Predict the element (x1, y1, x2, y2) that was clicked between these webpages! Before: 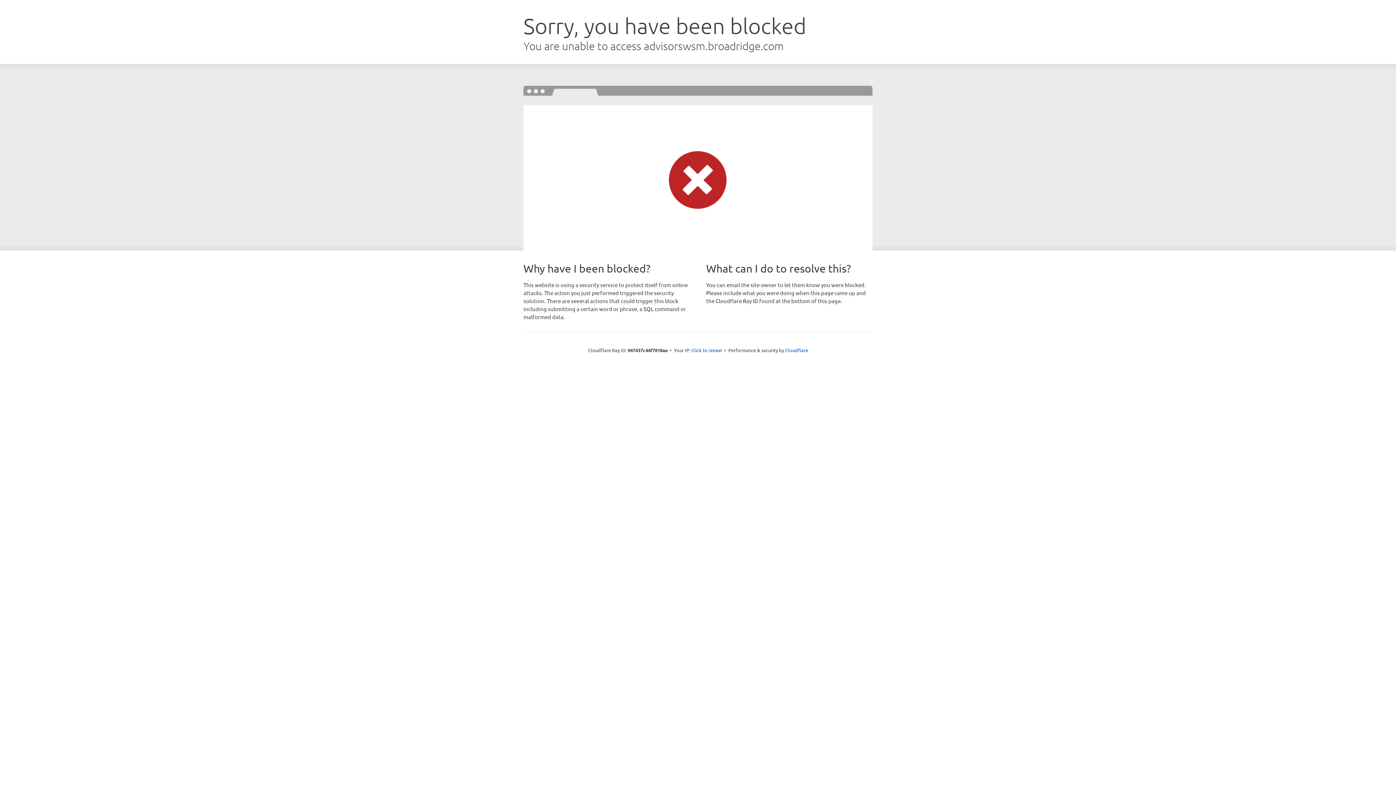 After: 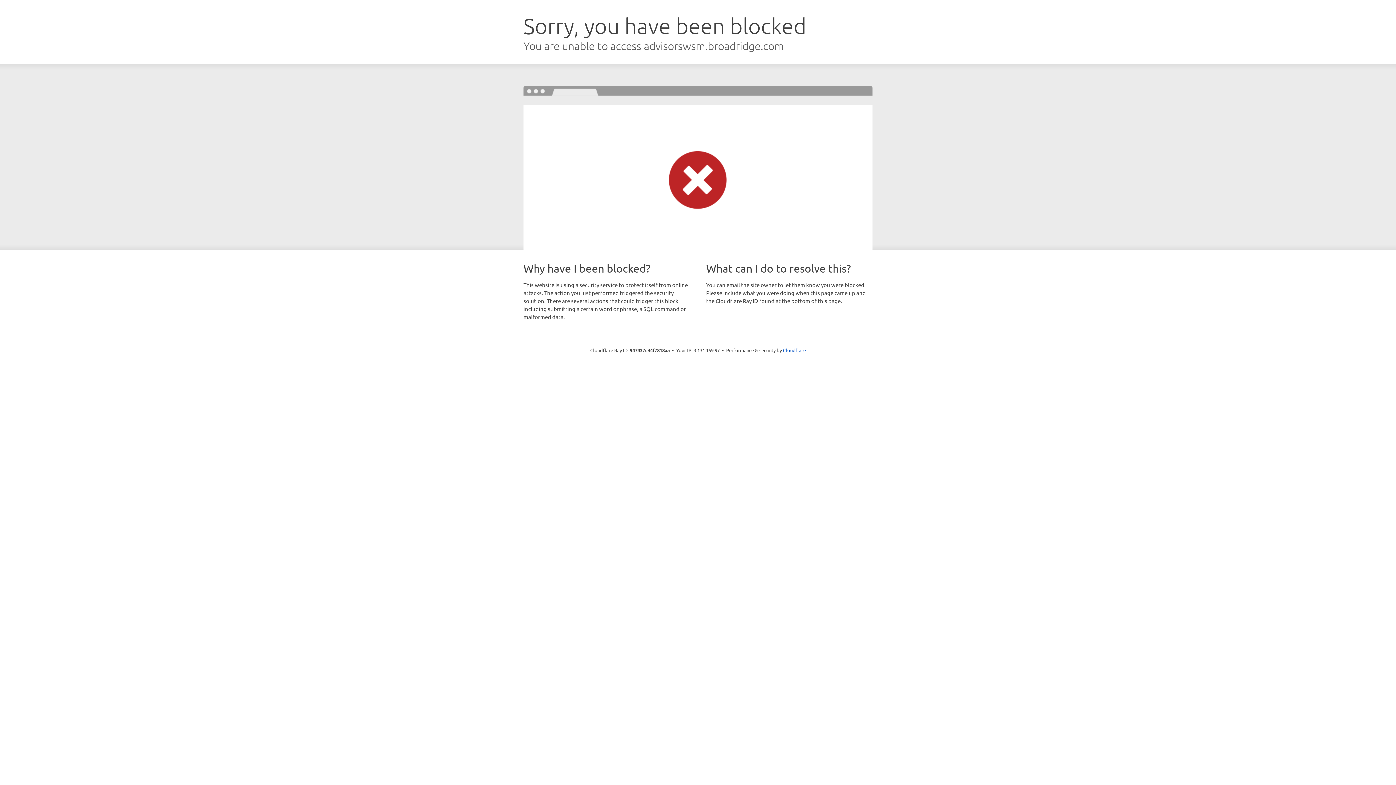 Action: label: Click to reveal bbox: (691, 346, 722, 353)